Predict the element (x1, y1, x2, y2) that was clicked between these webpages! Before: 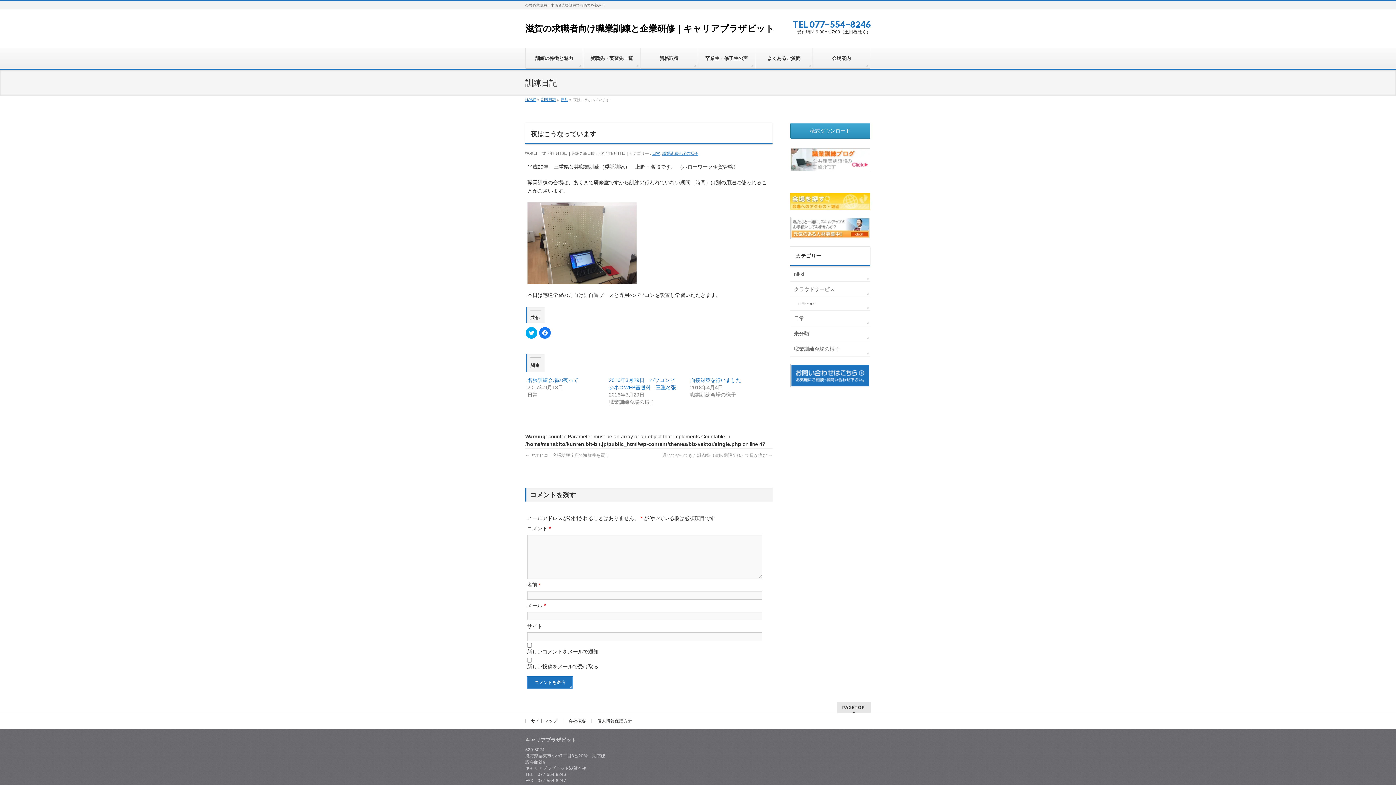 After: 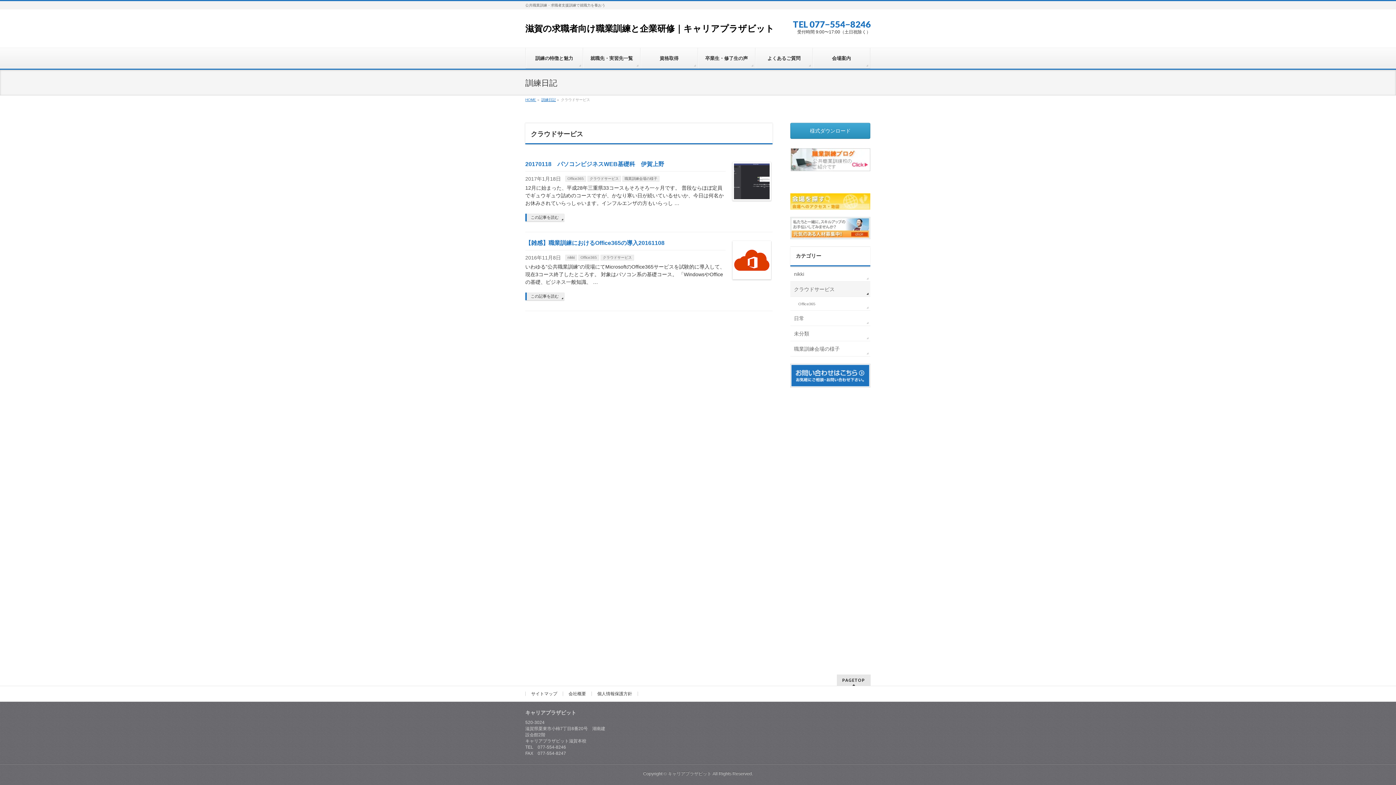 Action: label: クラウドサービス bbox: (790, 281, 870, 296)